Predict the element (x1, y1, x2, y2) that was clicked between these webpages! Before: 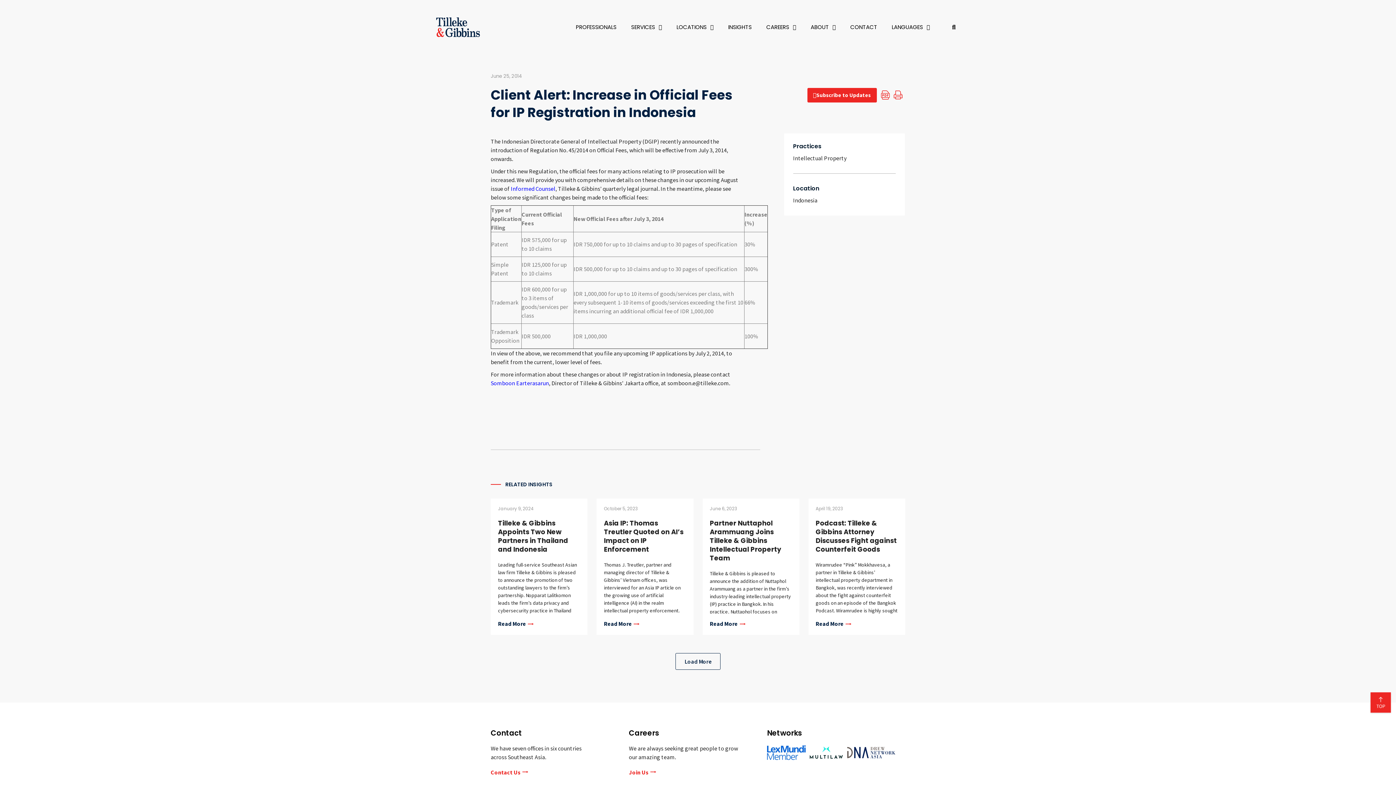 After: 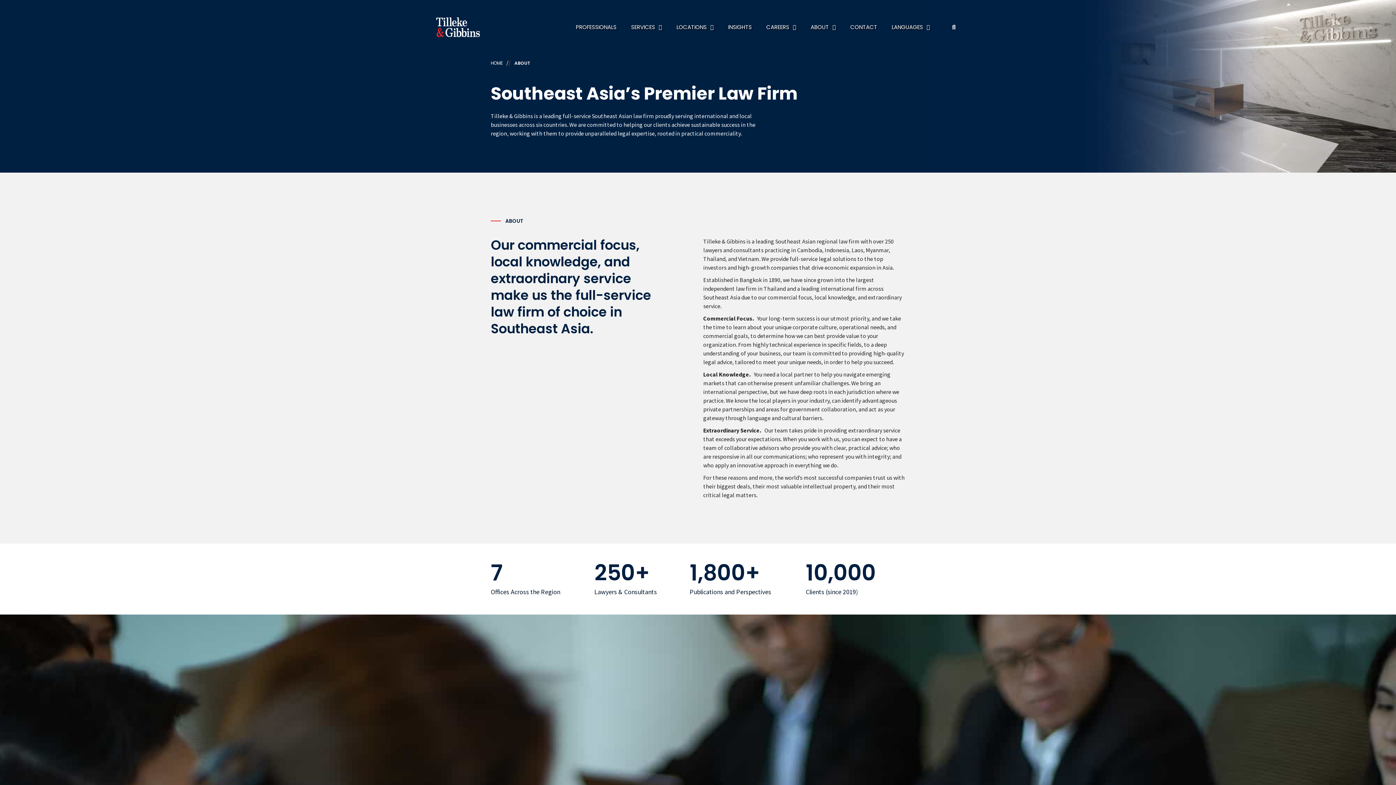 Action: bbox: (803, 19, 843, 35) label: ABOUT